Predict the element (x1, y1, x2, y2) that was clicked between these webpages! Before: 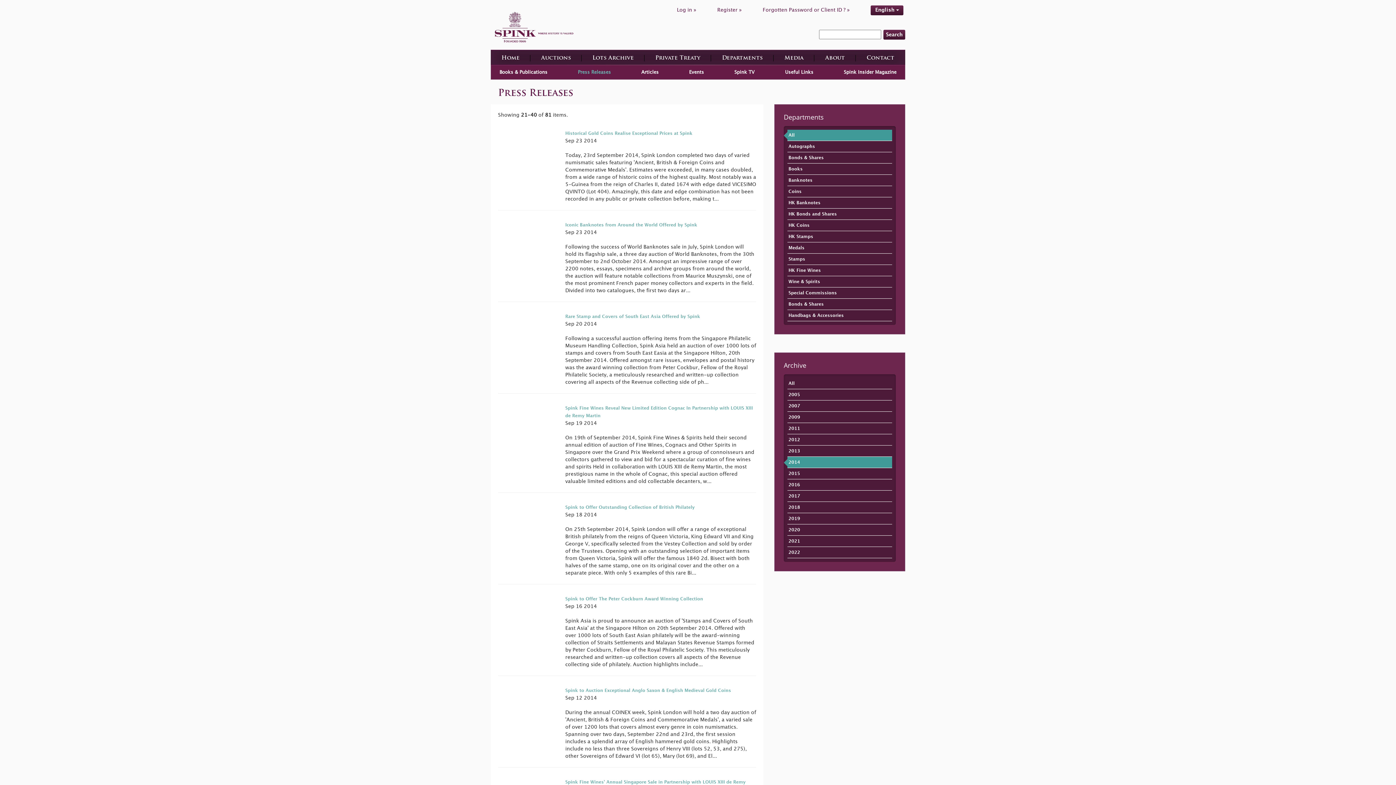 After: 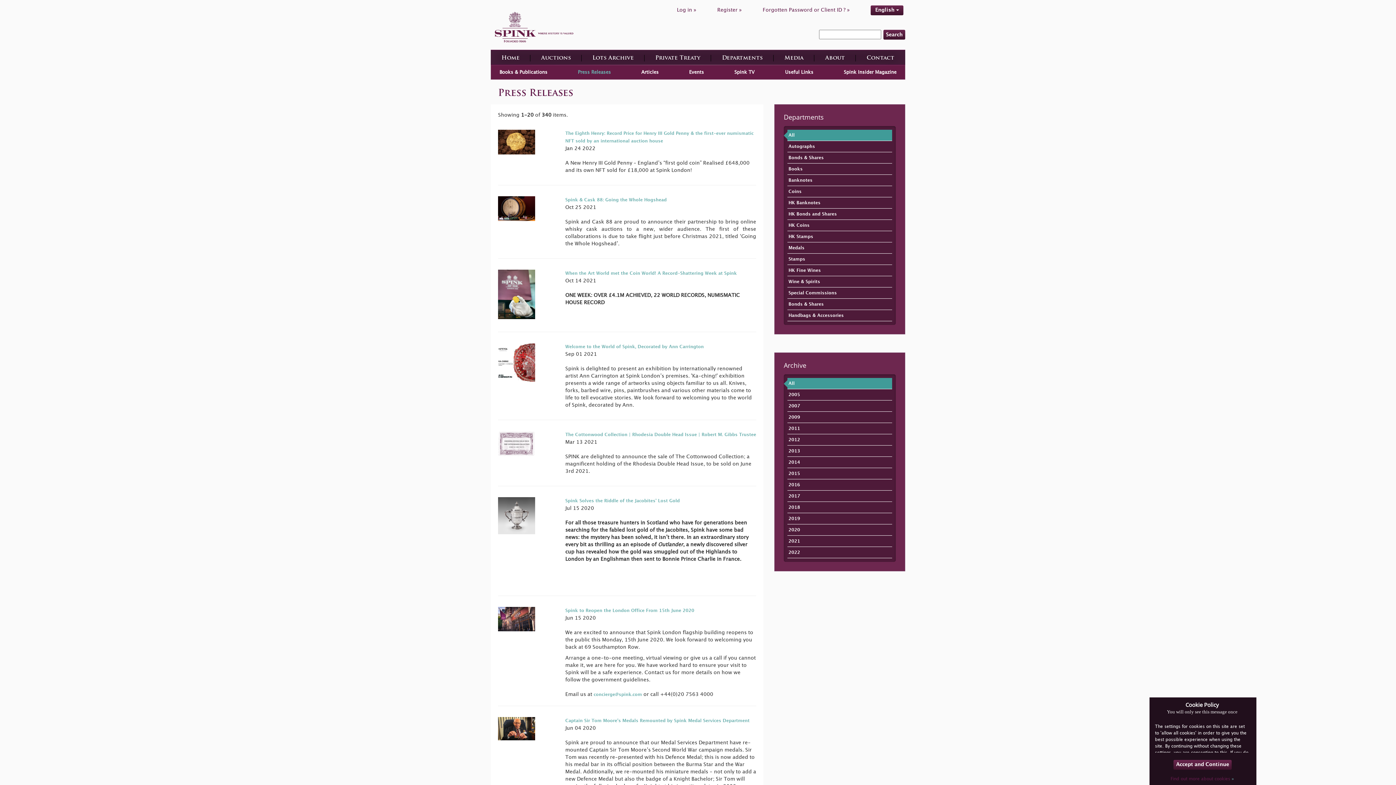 Action: label: All bbox: (788, 133, 794, 137)